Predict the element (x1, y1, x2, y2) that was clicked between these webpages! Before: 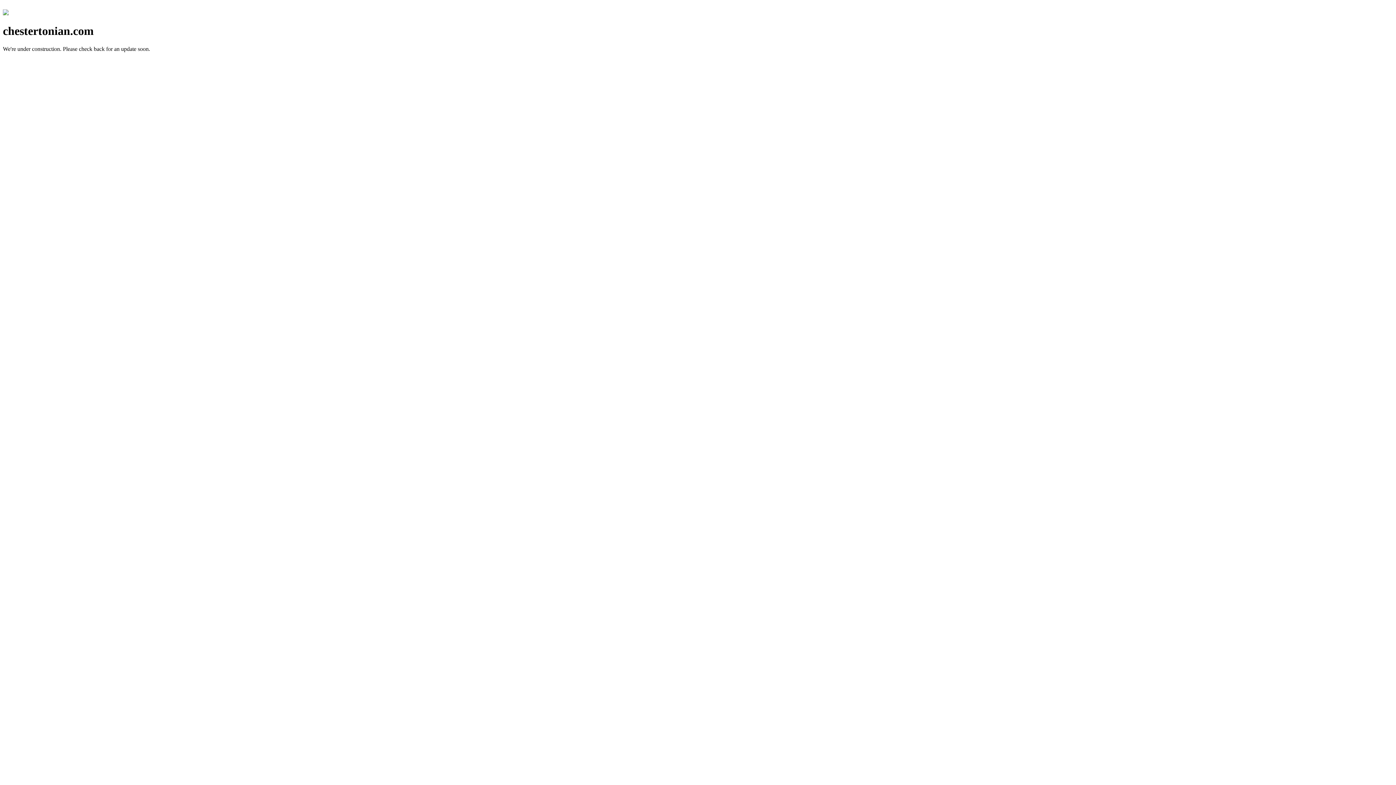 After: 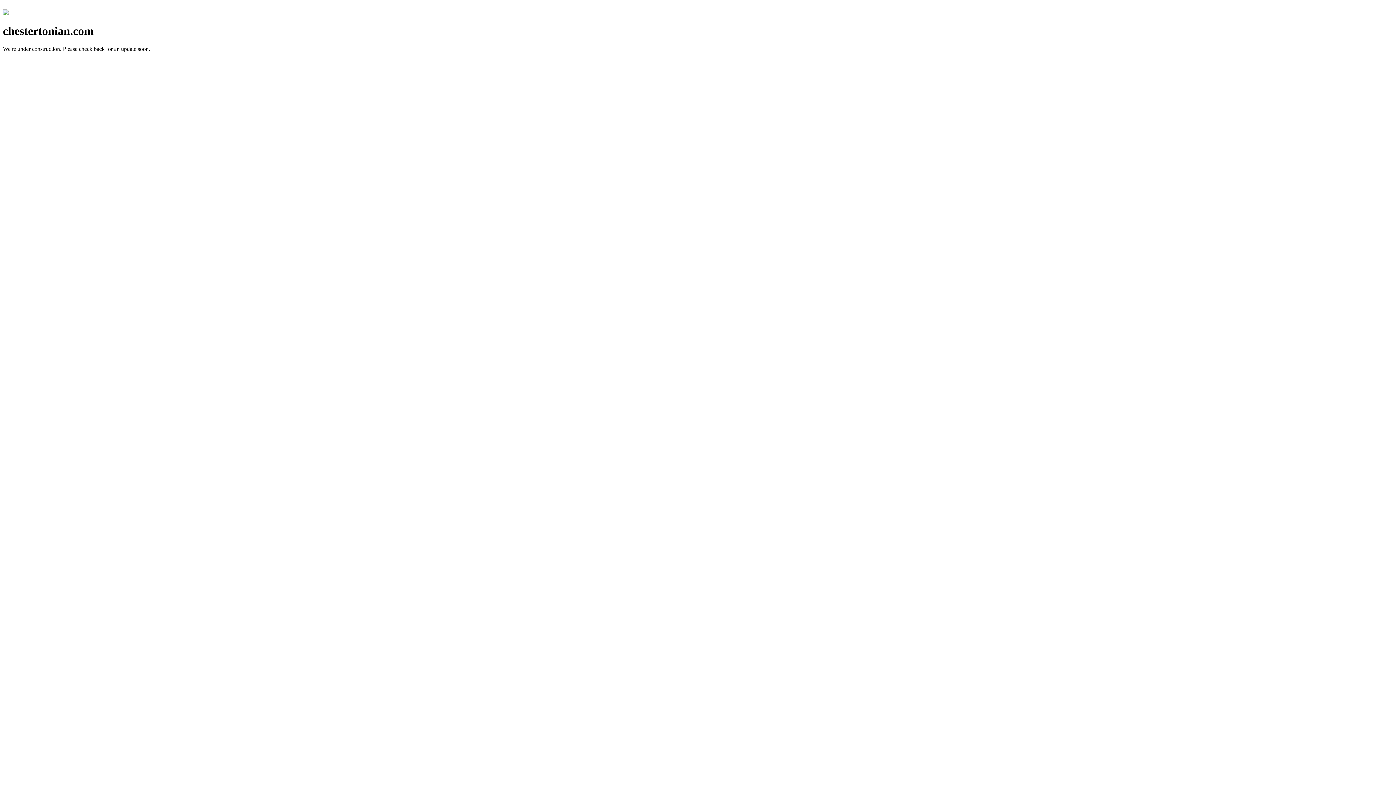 Action: bbox: (2, 10, 8, 16)